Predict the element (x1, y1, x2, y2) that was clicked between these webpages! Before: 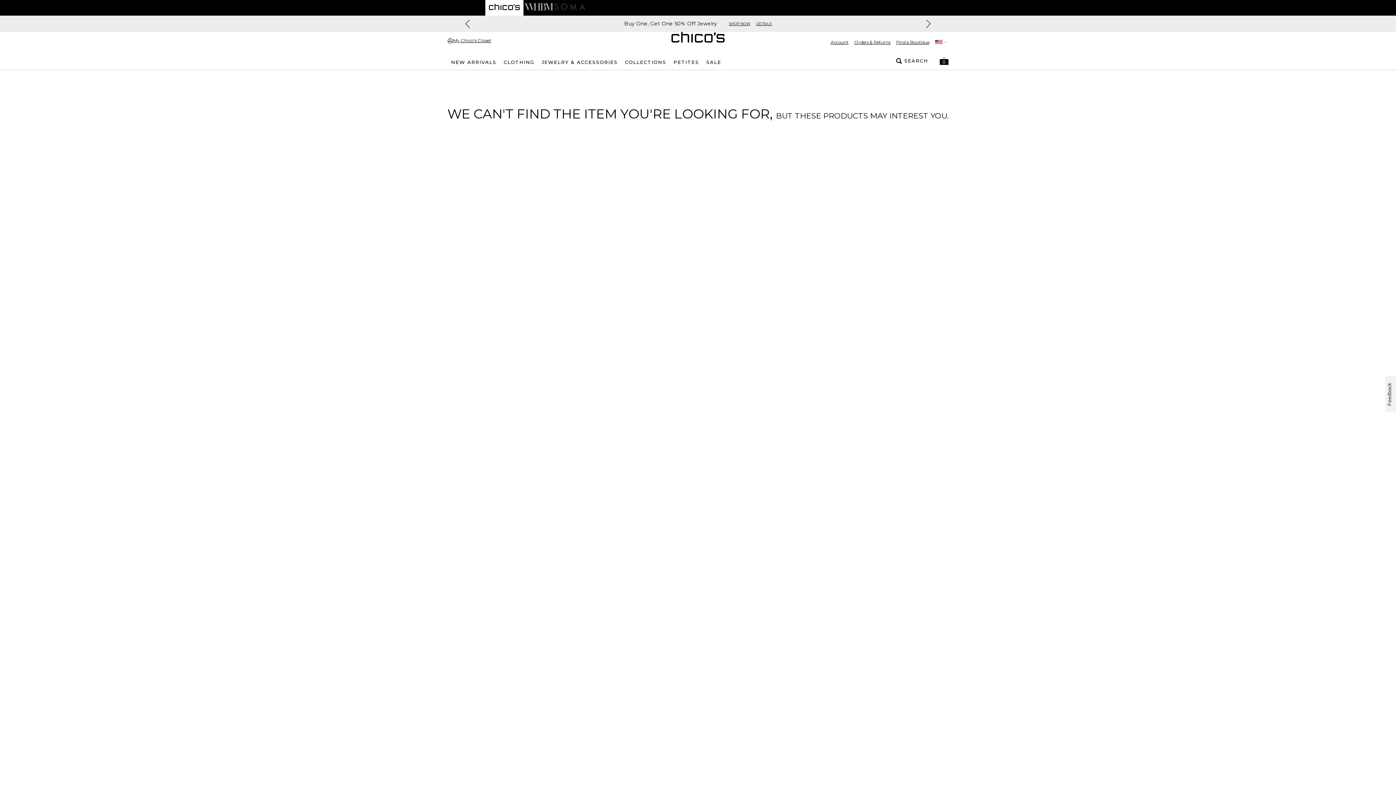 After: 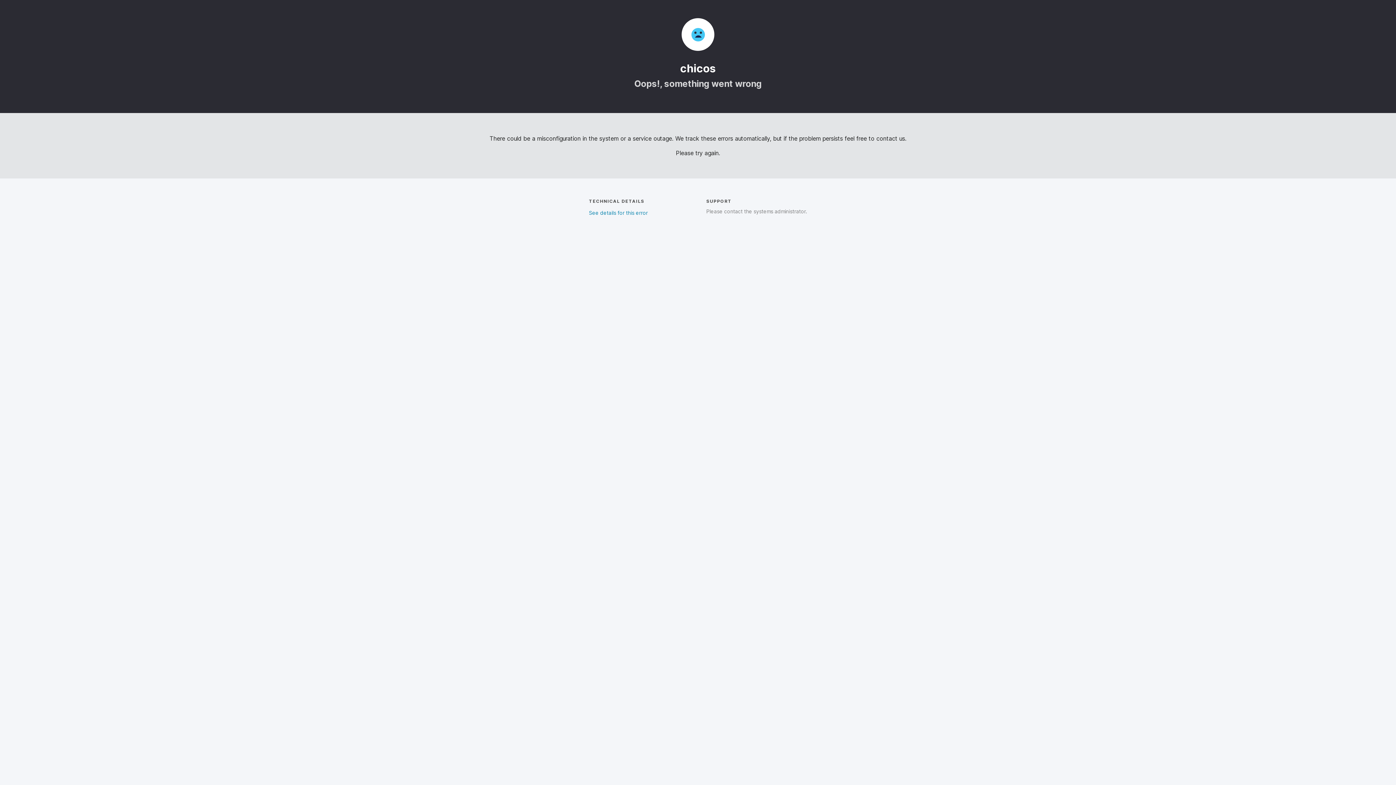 Action: bbox: (830, 39, 848, 45) label: Account